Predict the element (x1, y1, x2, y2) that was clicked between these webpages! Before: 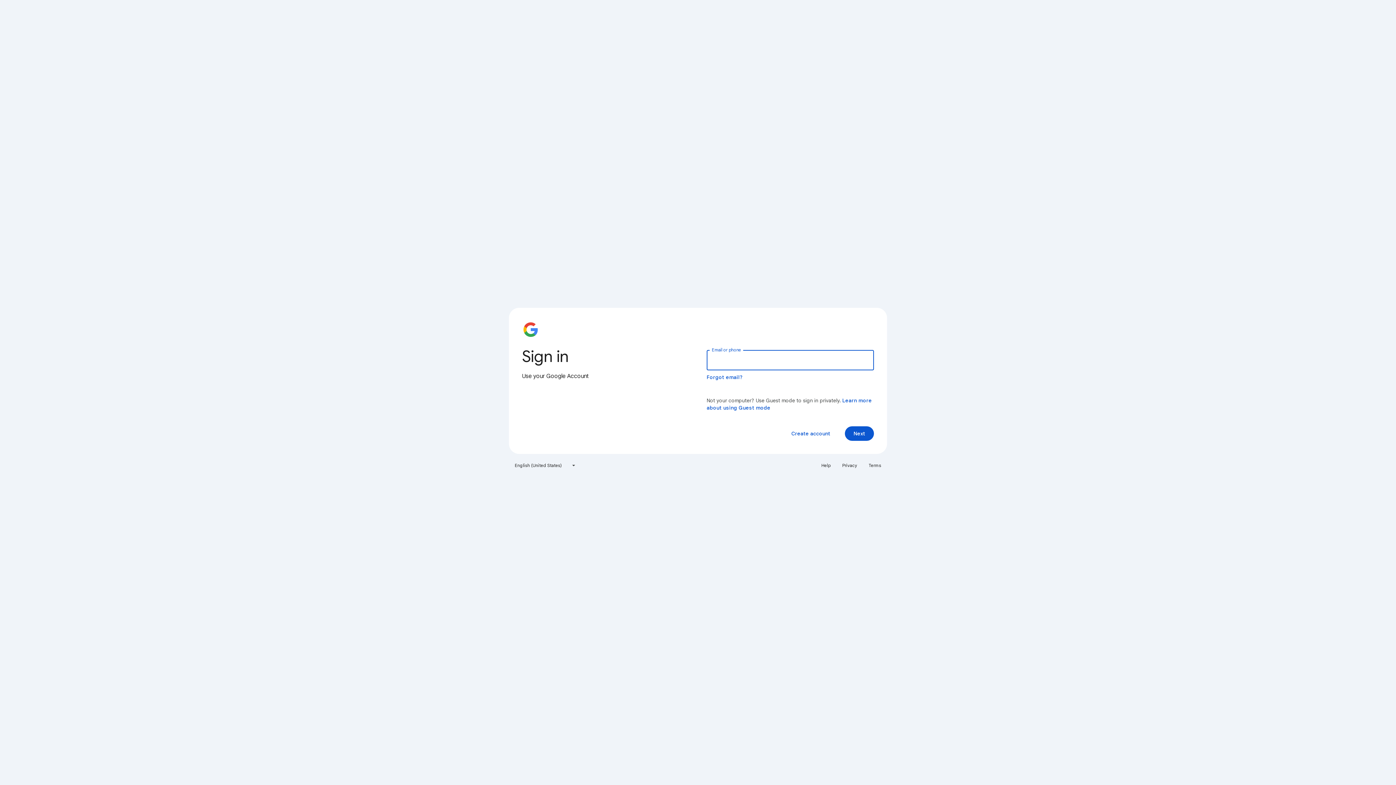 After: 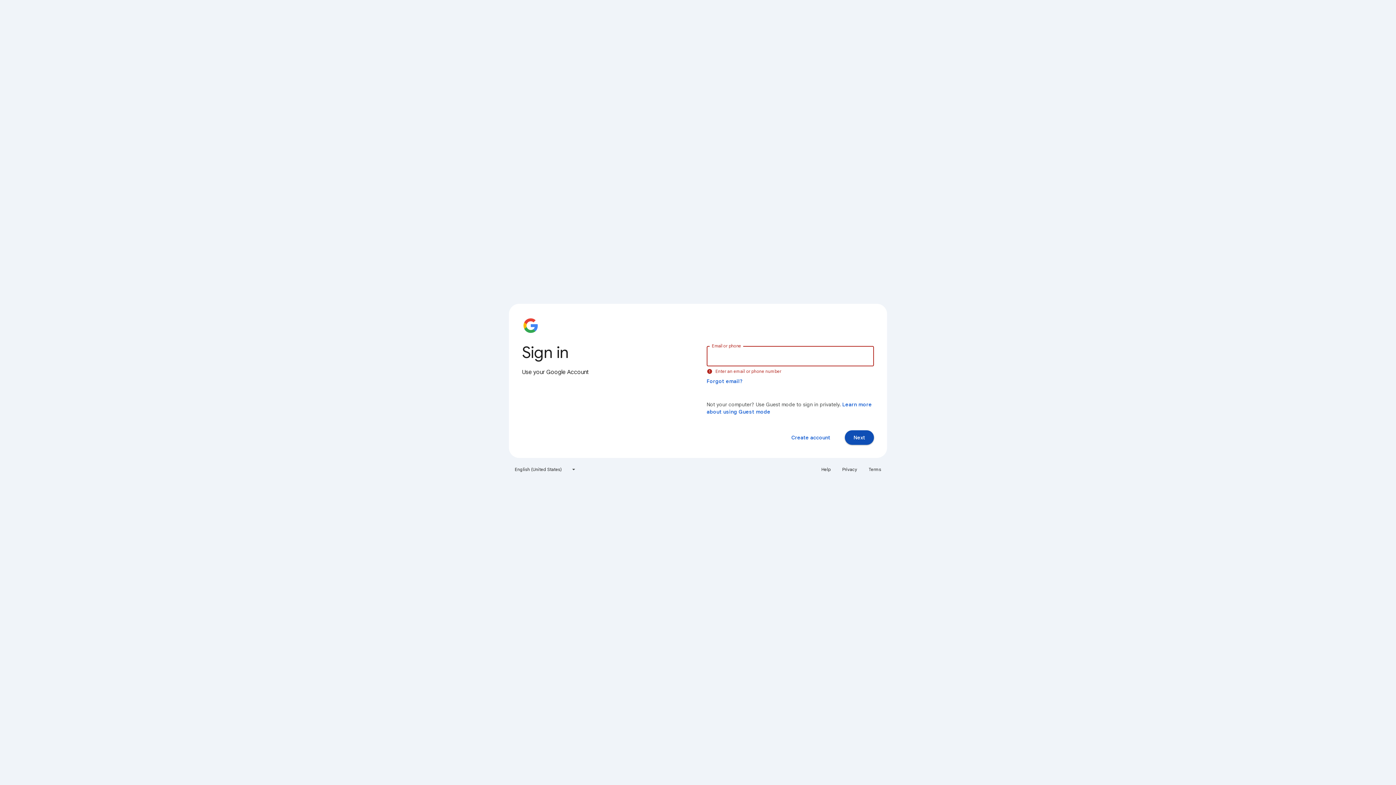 Action: label: Next bbox: (845, 426, 874, 441)